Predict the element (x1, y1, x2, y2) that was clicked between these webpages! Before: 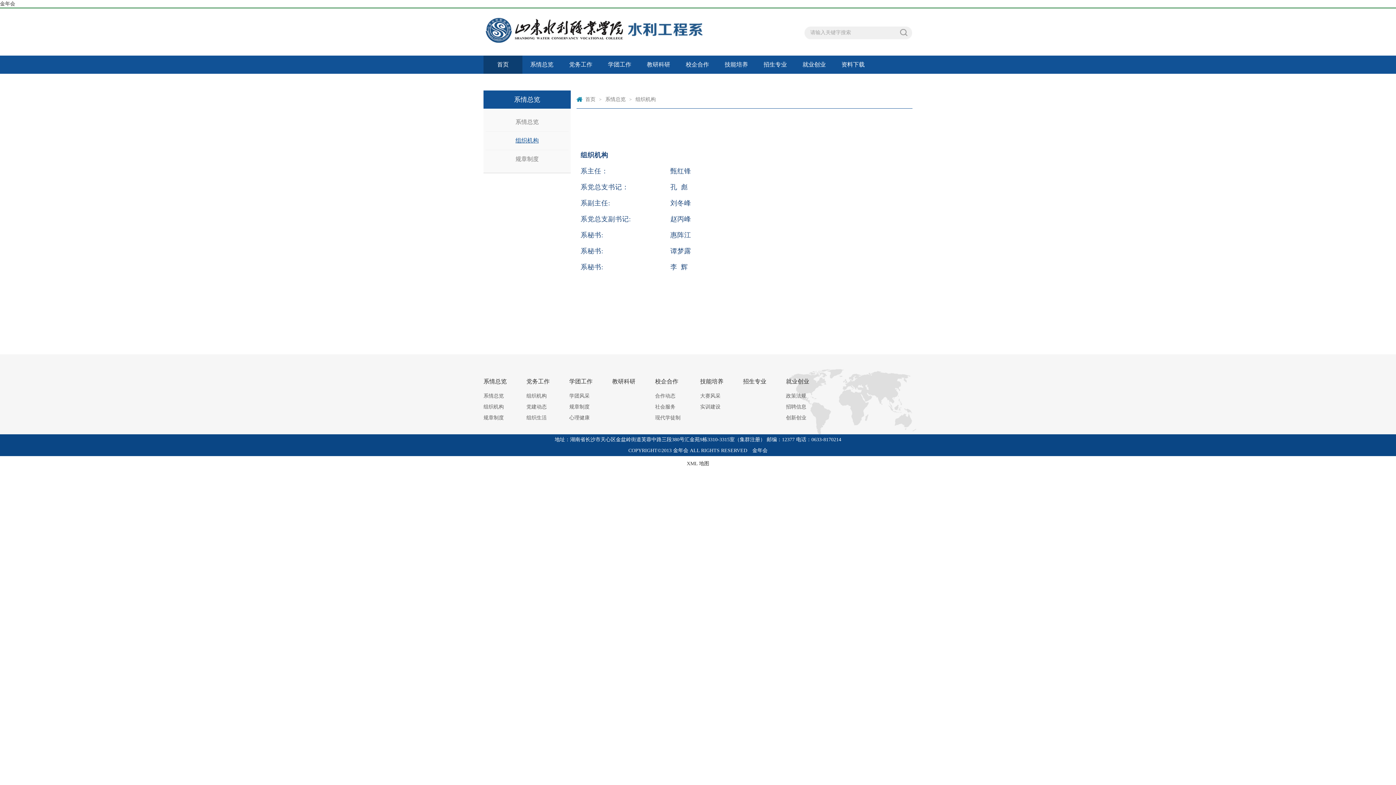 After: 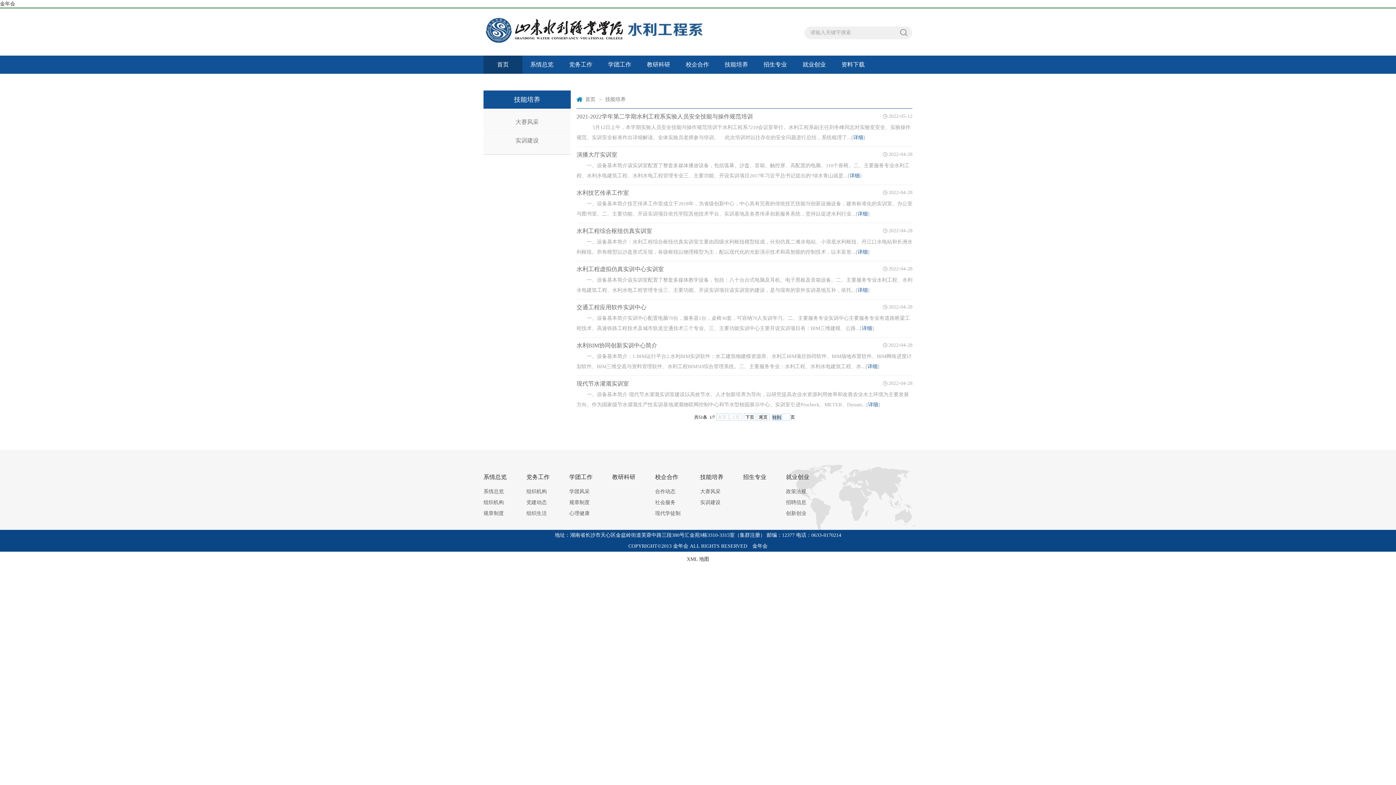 Action: bbox: (717, 55, 756, 73) label: 技能培养